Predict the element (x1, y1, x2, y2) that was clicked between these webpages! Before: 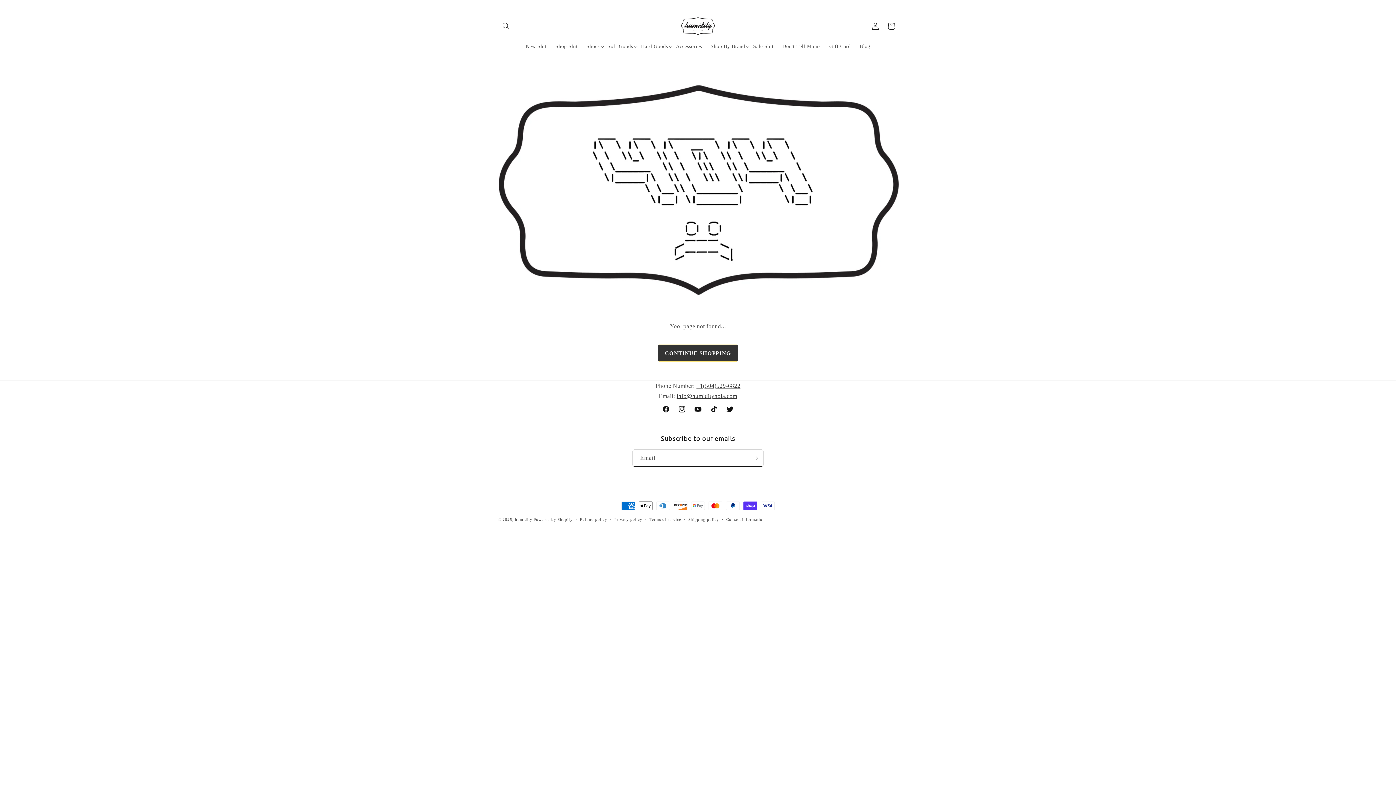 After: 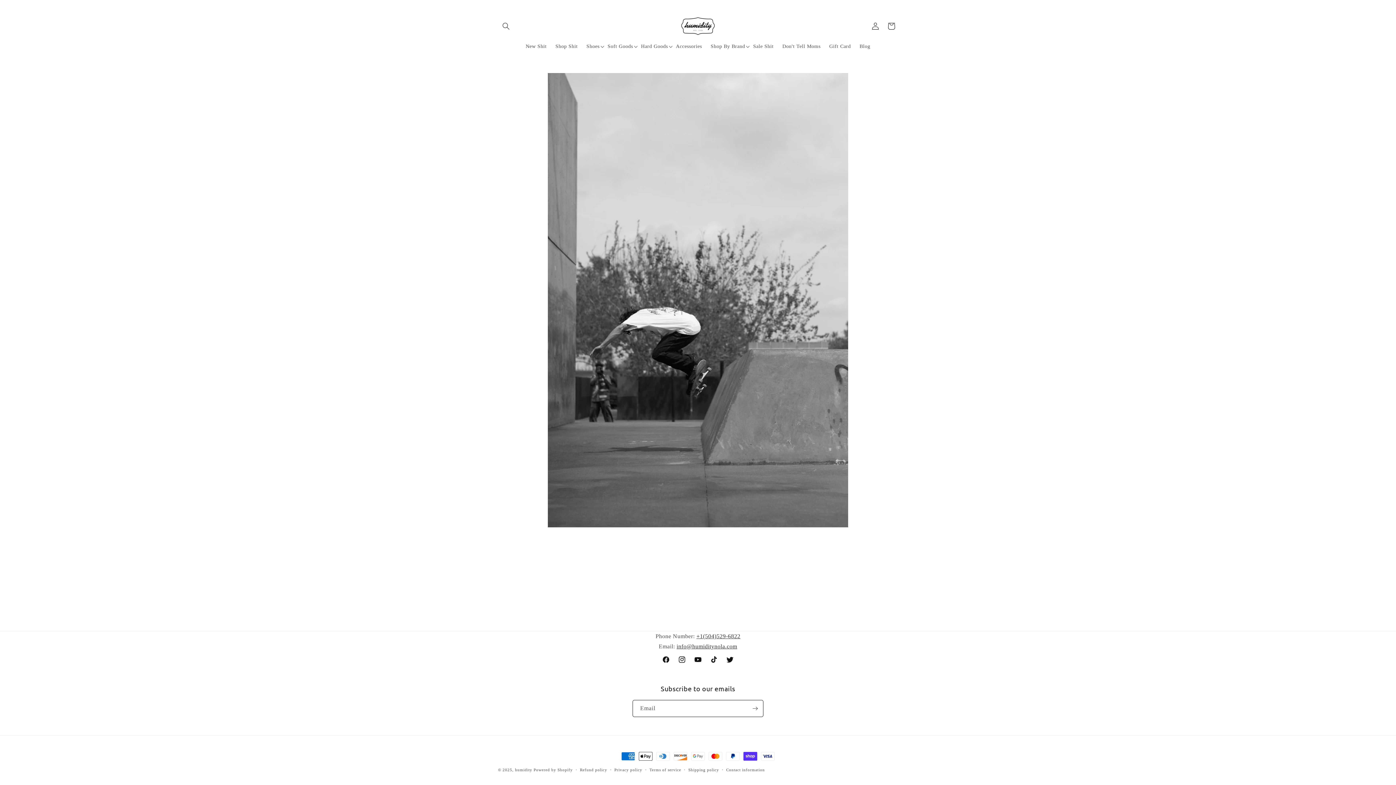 Action: label: humidity bbox: (515, 517, 532, 521)